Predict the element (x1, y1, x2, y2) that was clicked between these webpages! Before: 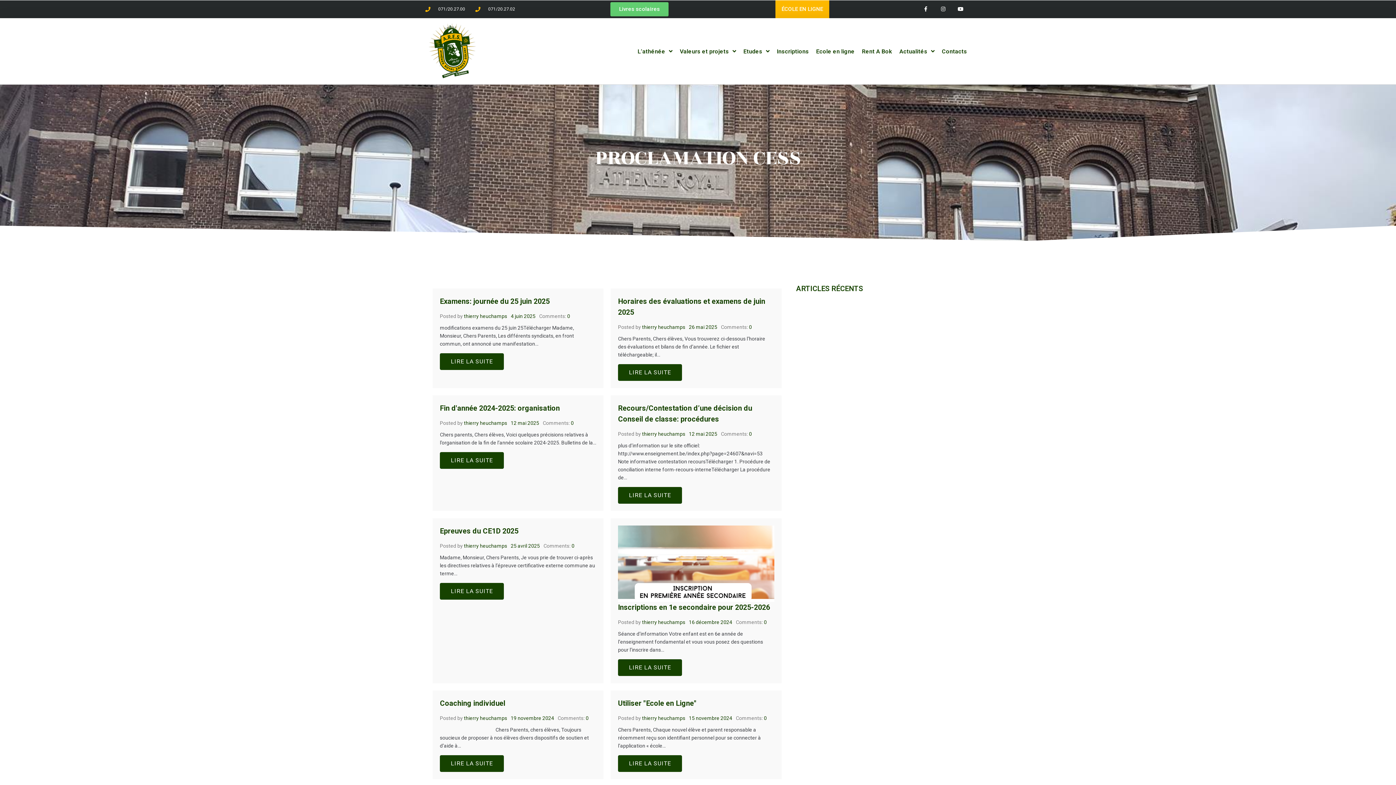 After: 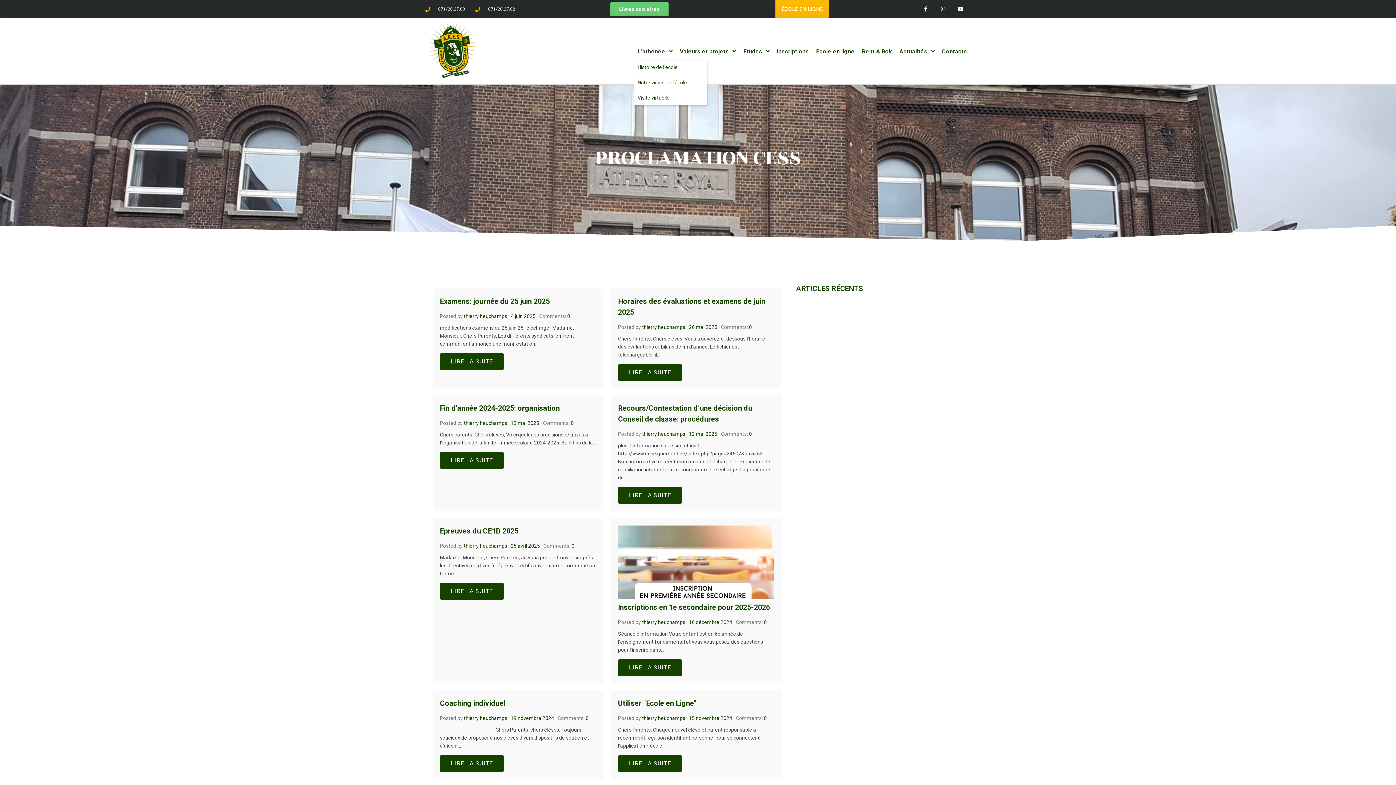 Action: label: L’athénée bbox: (634, 43, 676, 59)